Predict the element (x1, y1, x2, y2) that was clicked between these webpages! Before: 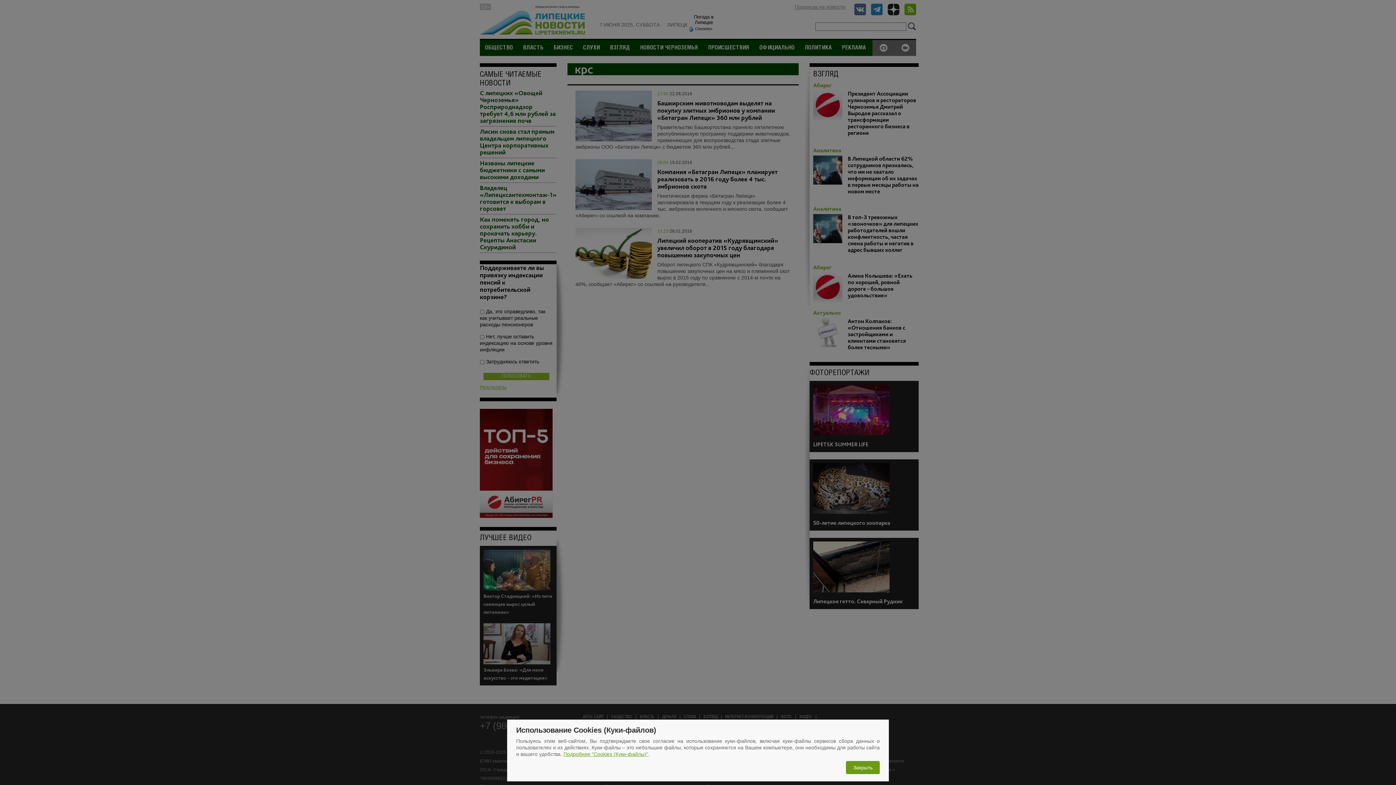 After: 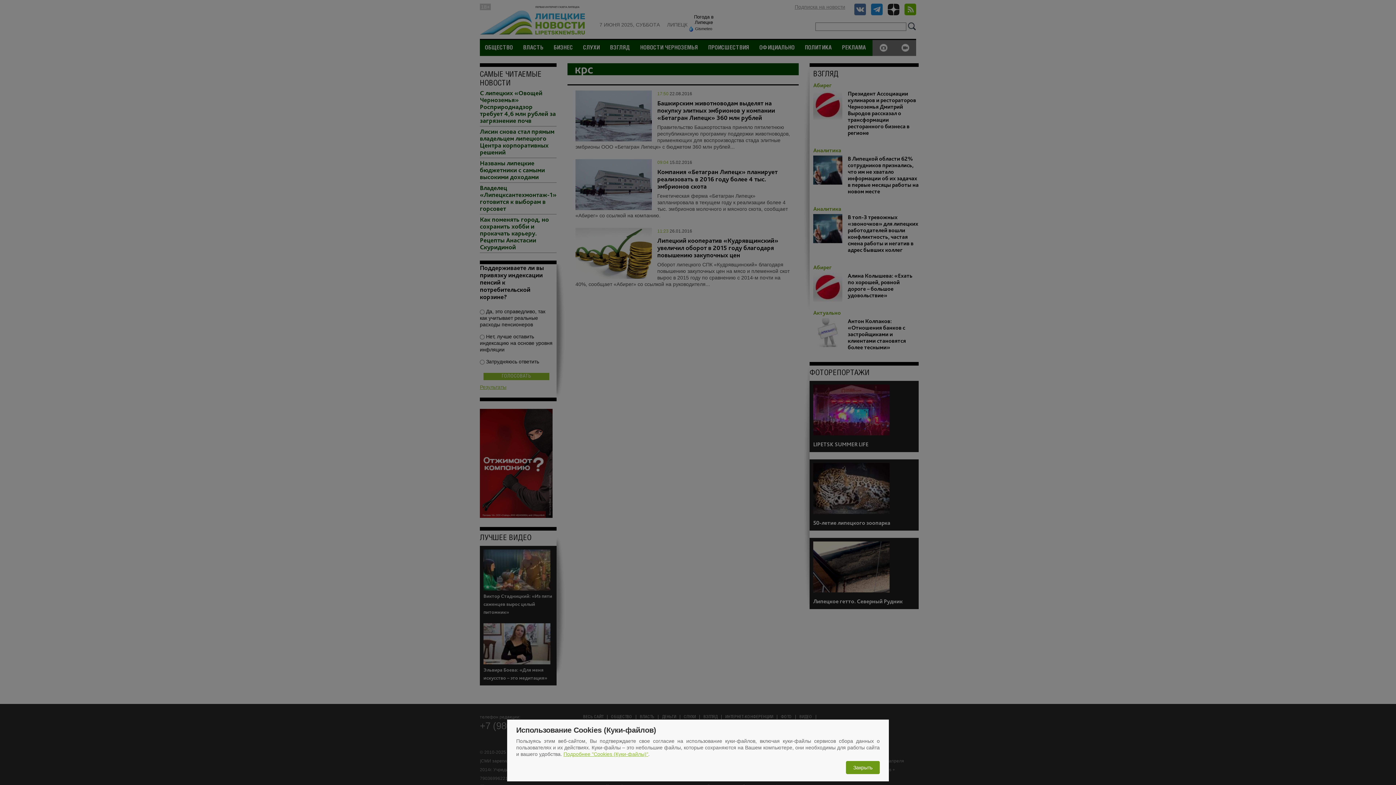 Action: bbox: (563, 751, 648, 757) label: Подробнее "Cookies (Куки-файлы)"